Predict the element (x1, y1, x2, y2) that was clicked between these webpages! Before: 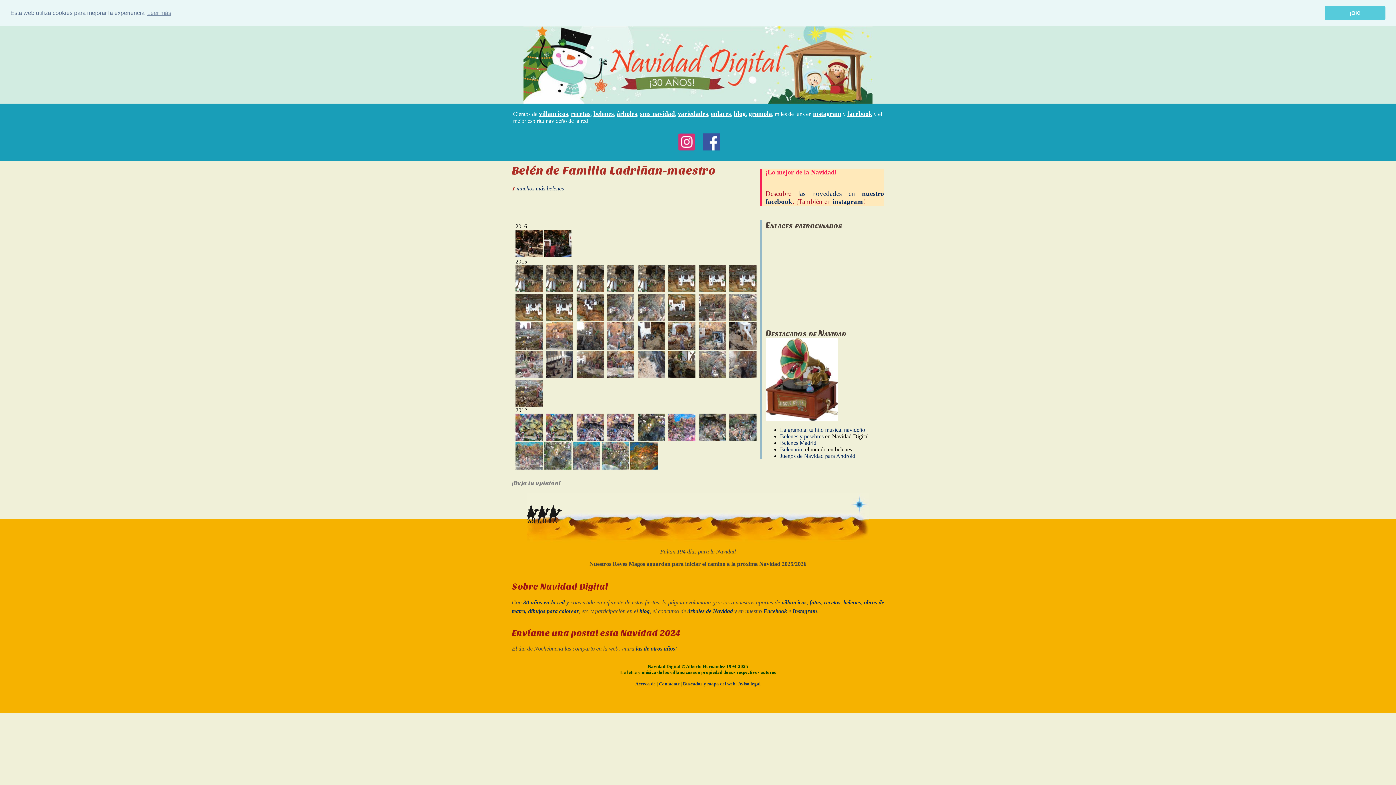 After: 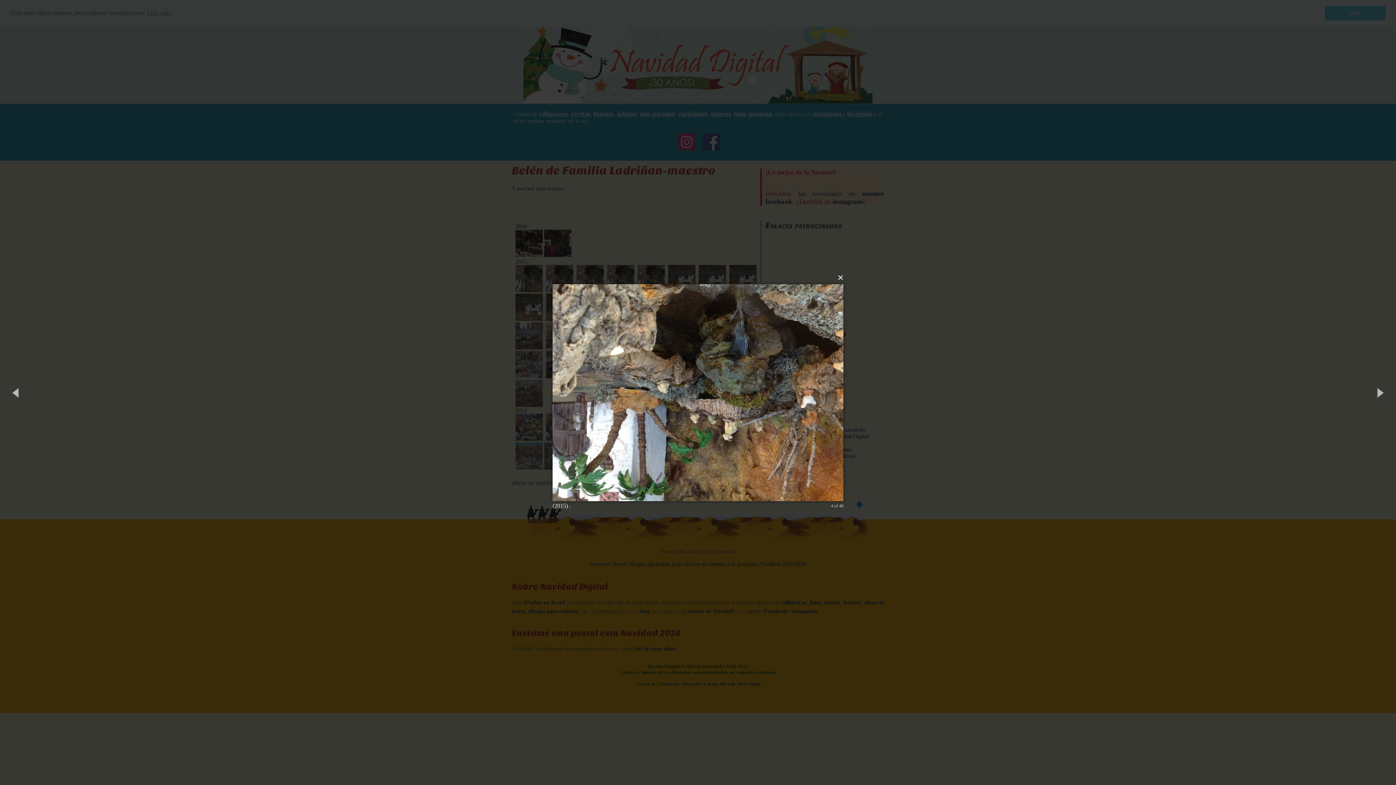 Action: bbox: (546, 287, 573, 293)